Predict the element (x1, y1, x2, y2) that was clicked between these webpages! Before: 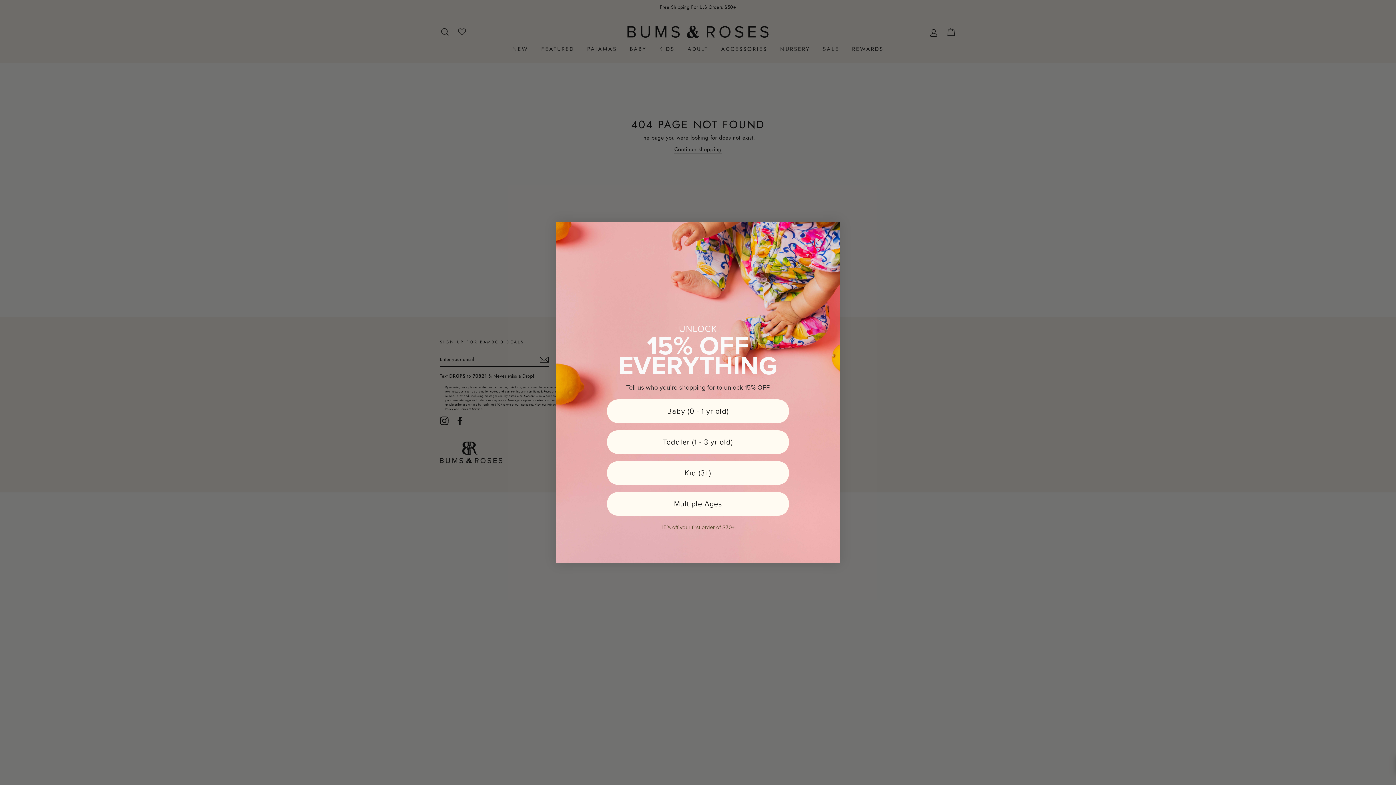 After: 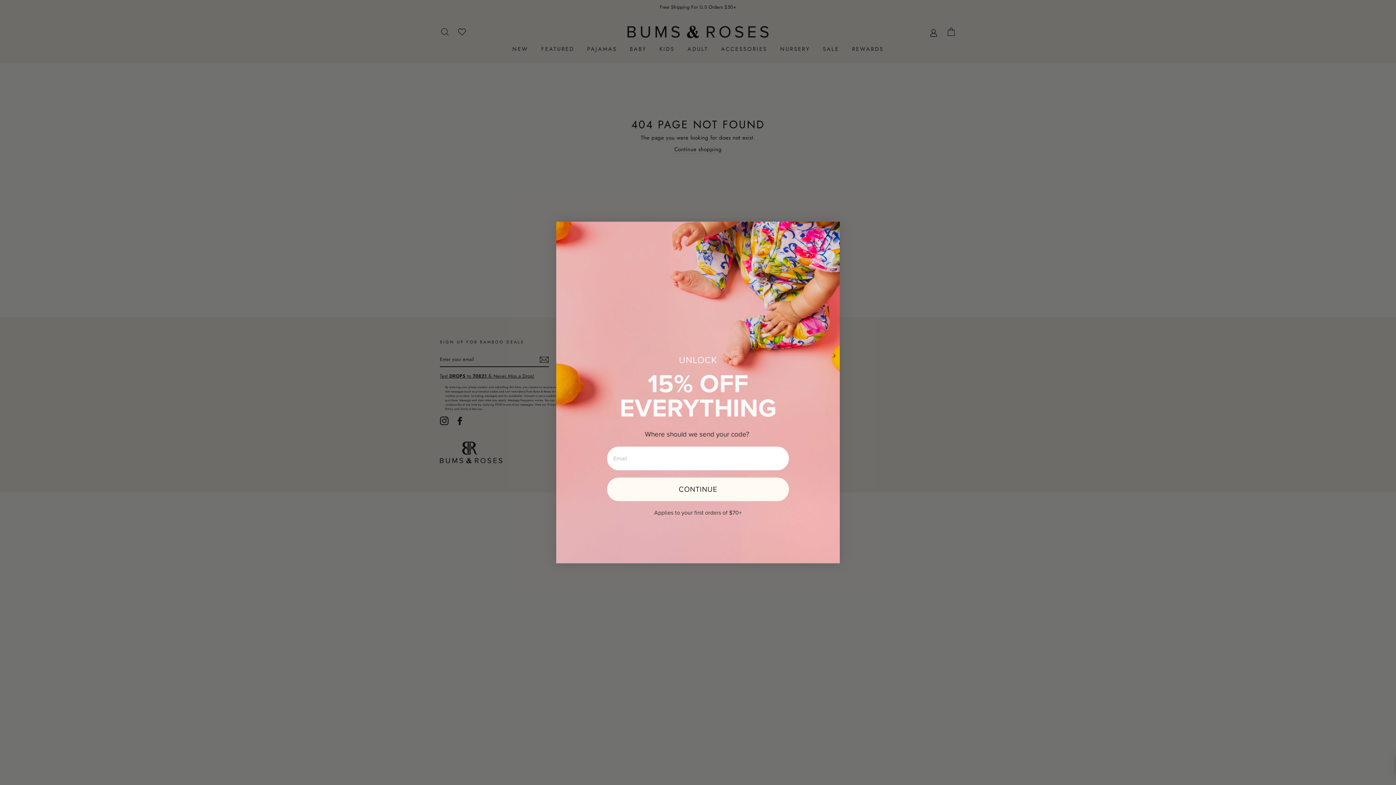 Action: label: Kid (3+) bbox: (607, 461, 789, 484)